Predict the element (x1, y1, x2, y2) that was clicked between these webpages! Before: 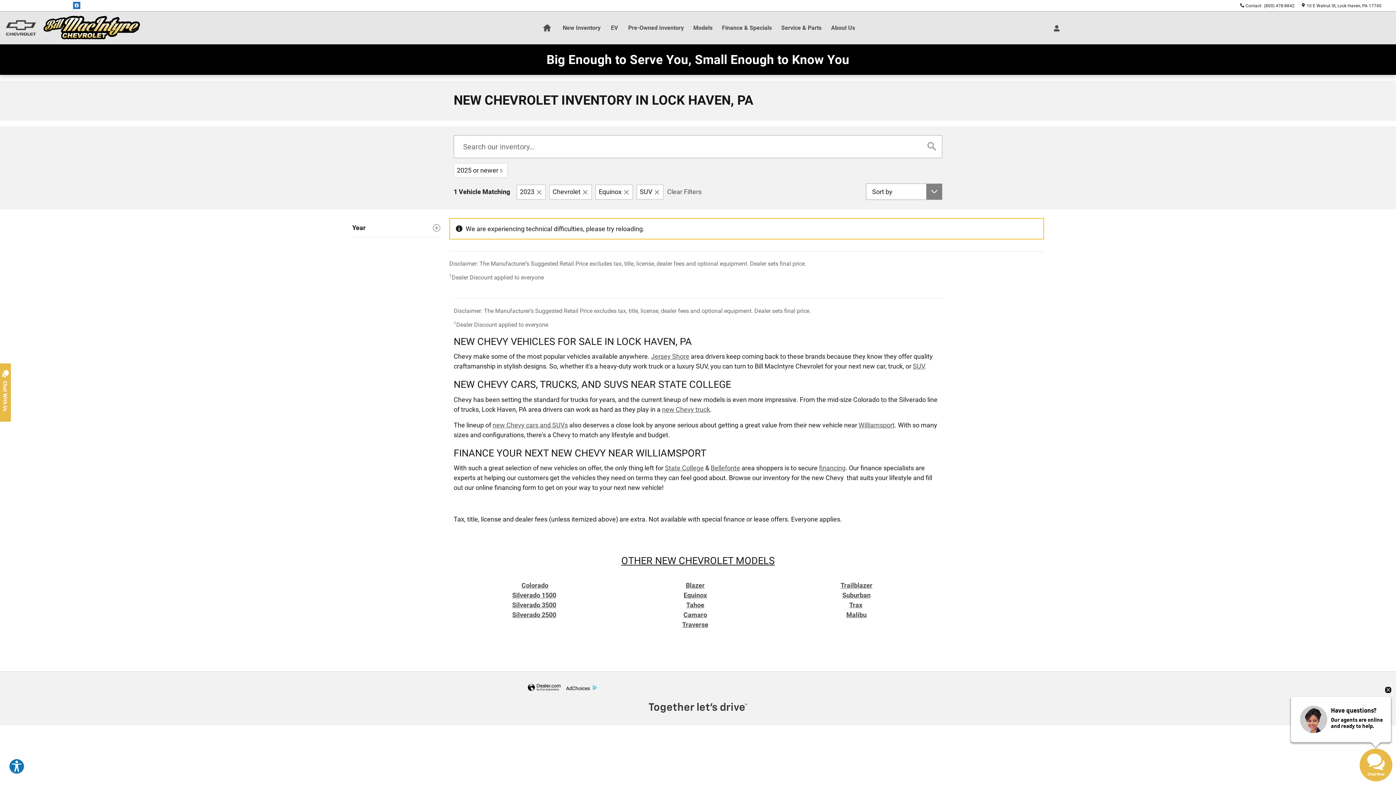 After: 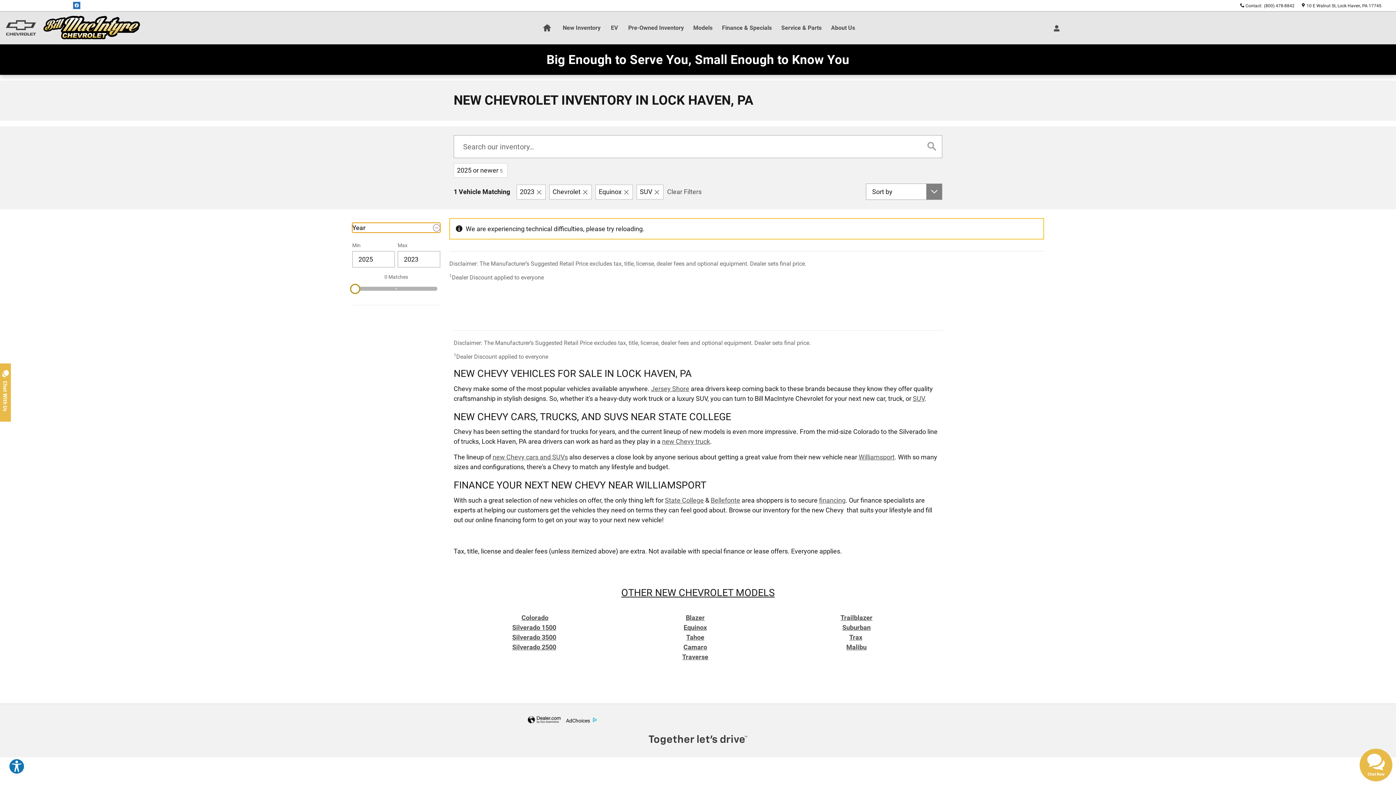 Action: bbox: (352, 223, 440, 232) label: Year